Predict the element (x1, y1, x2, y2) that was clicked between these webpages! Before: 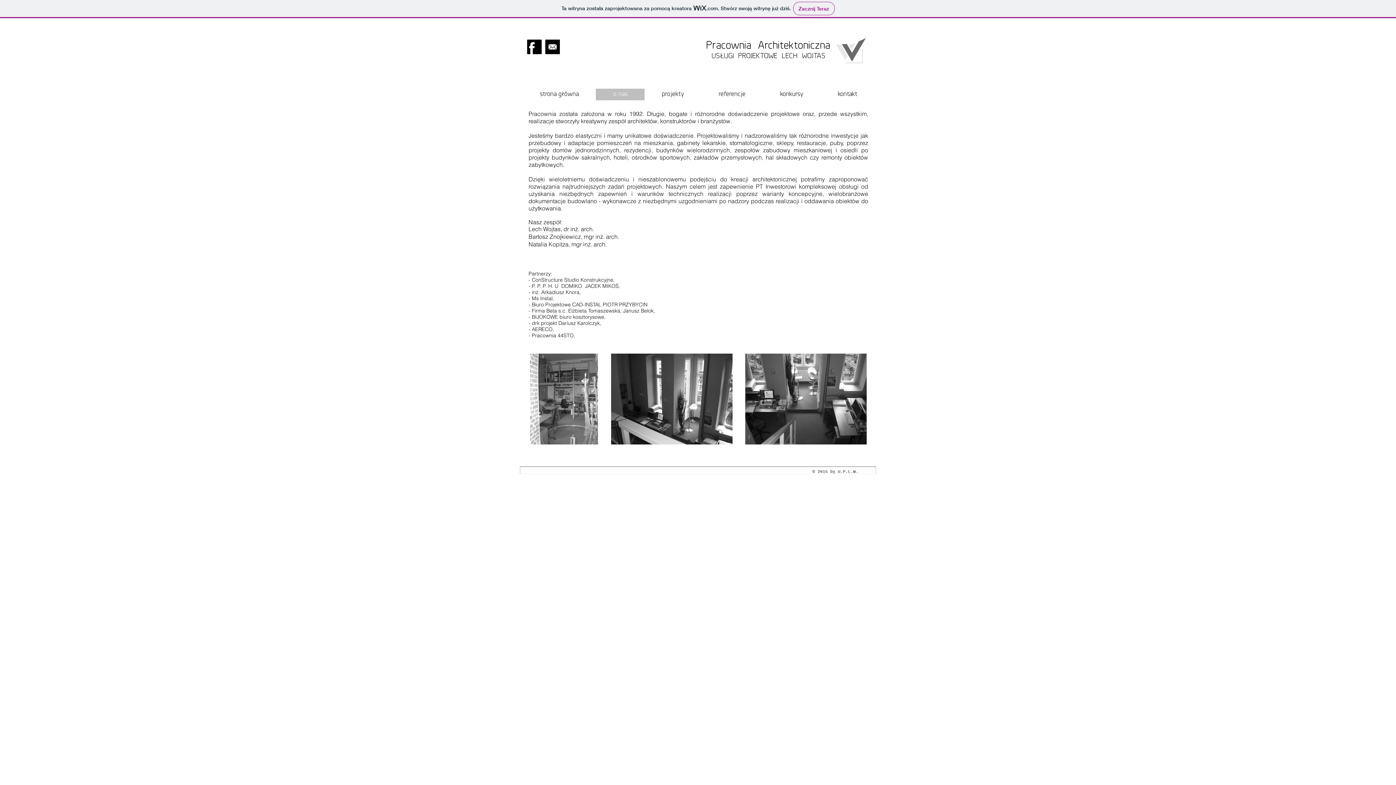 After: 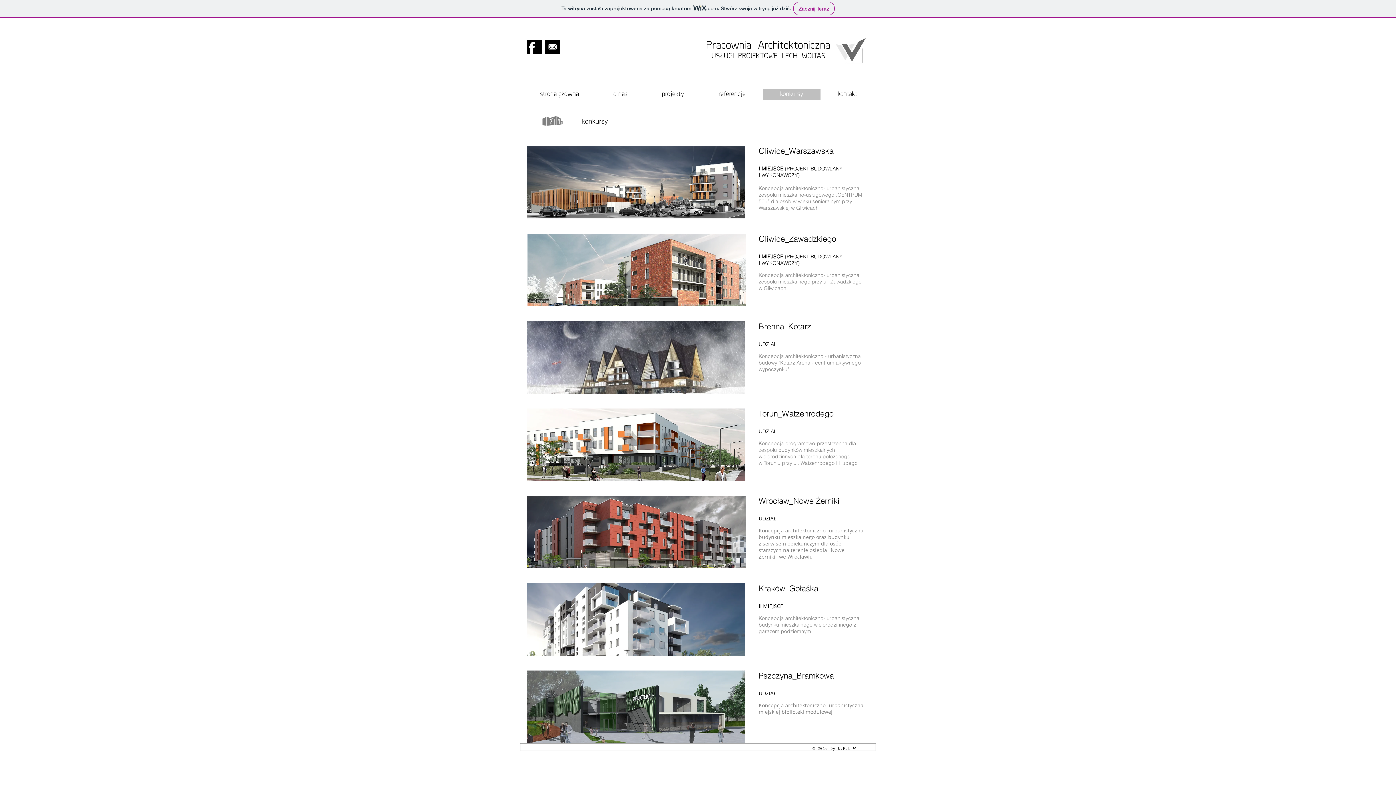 Action: bbox: (762, 88, 820, 100) label: konkursy